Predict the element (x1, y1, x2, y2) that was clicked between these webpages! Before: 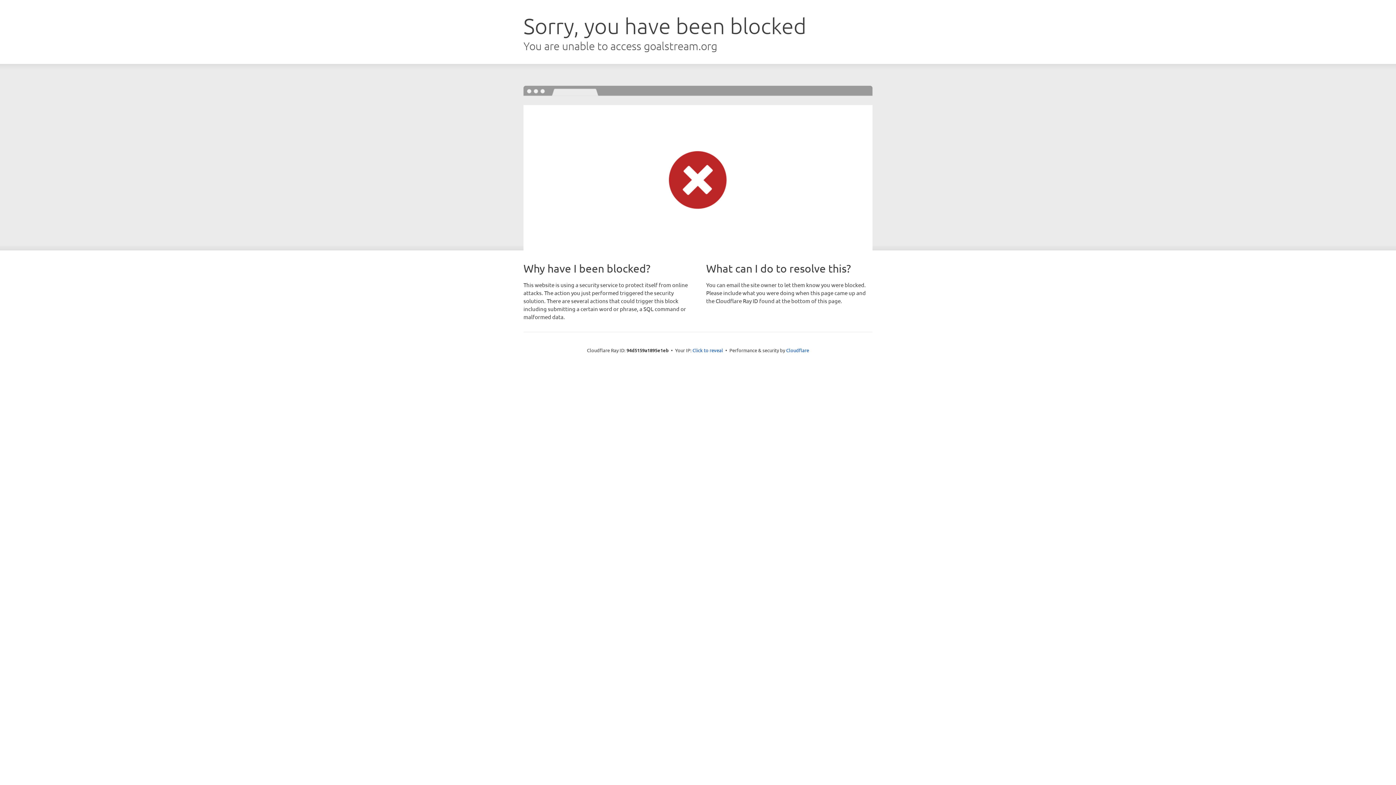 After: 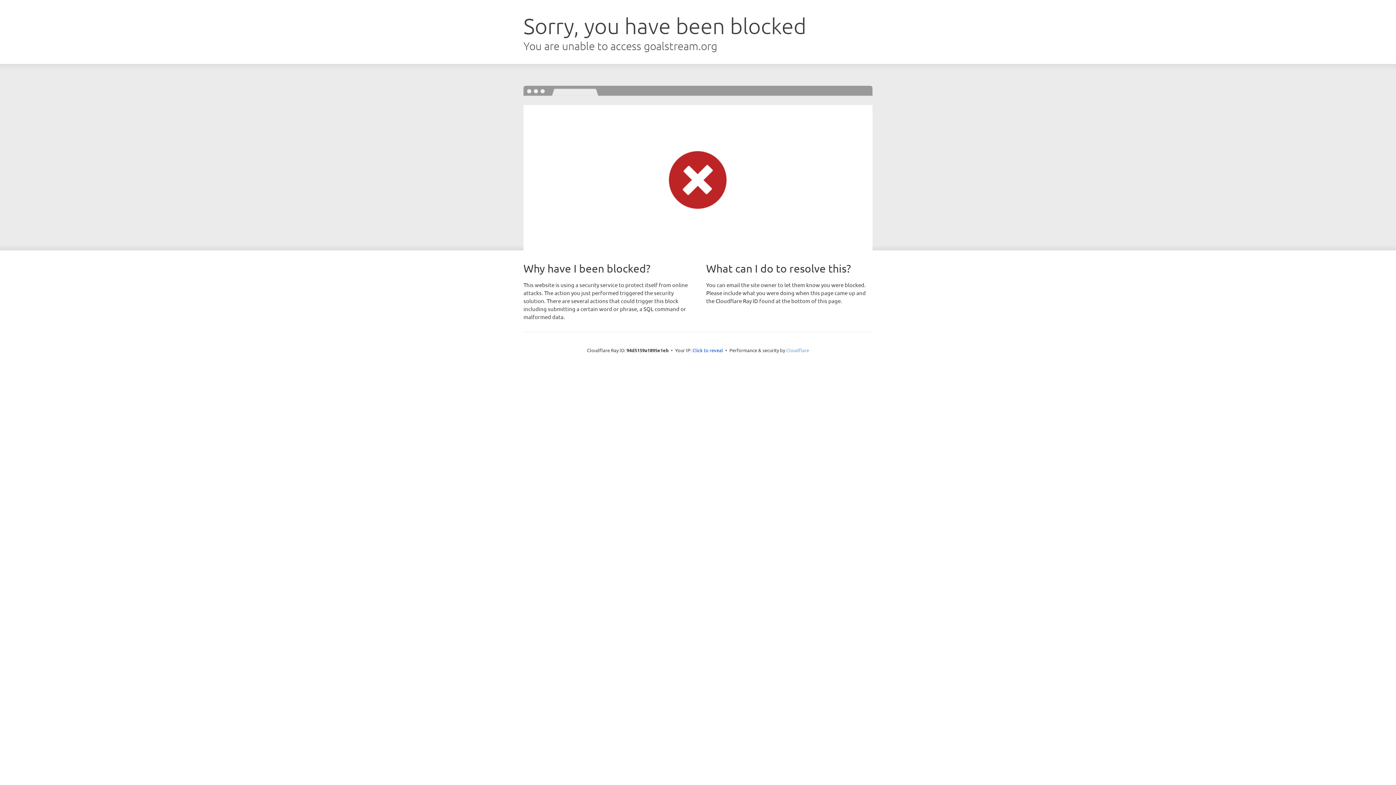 Action: label: Cloudflare bbox: (786, 347, 809, 353)